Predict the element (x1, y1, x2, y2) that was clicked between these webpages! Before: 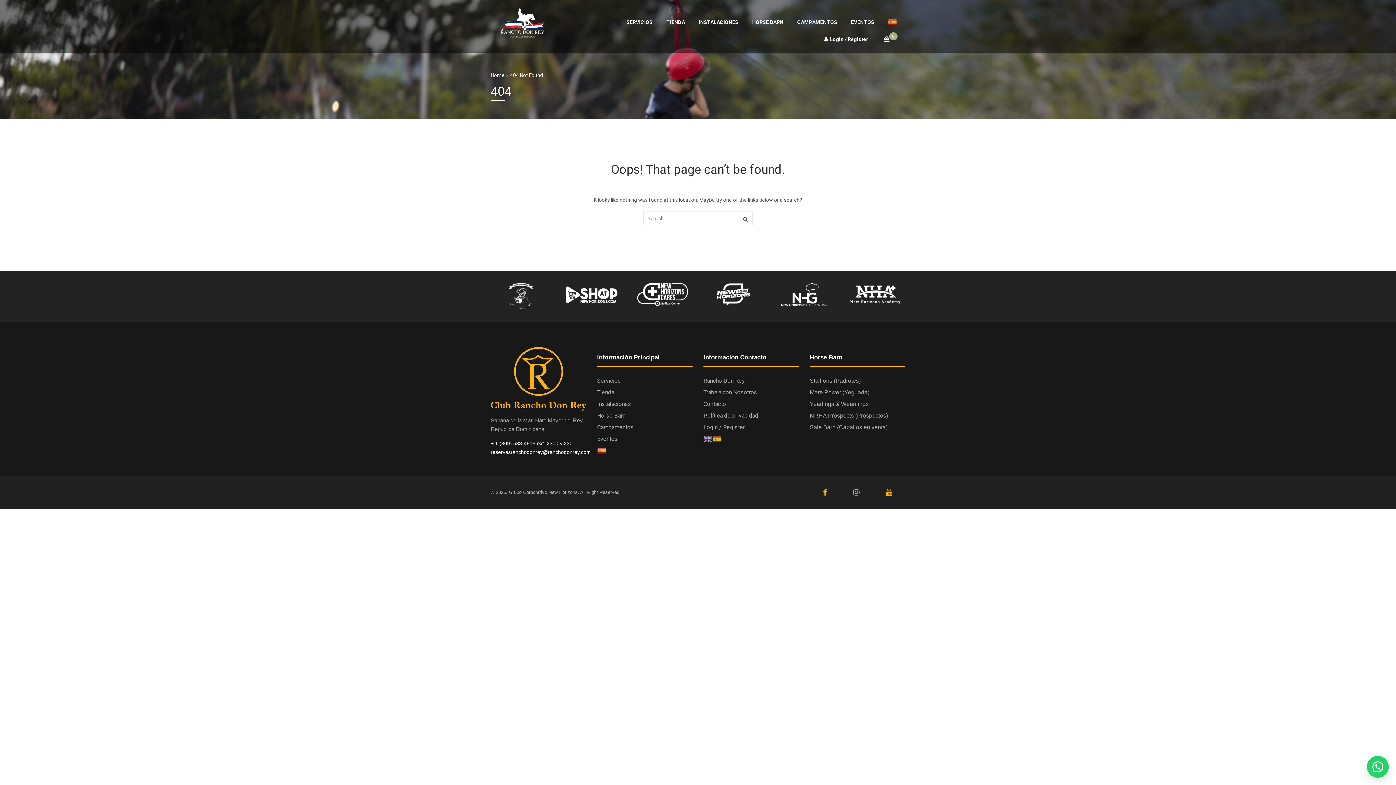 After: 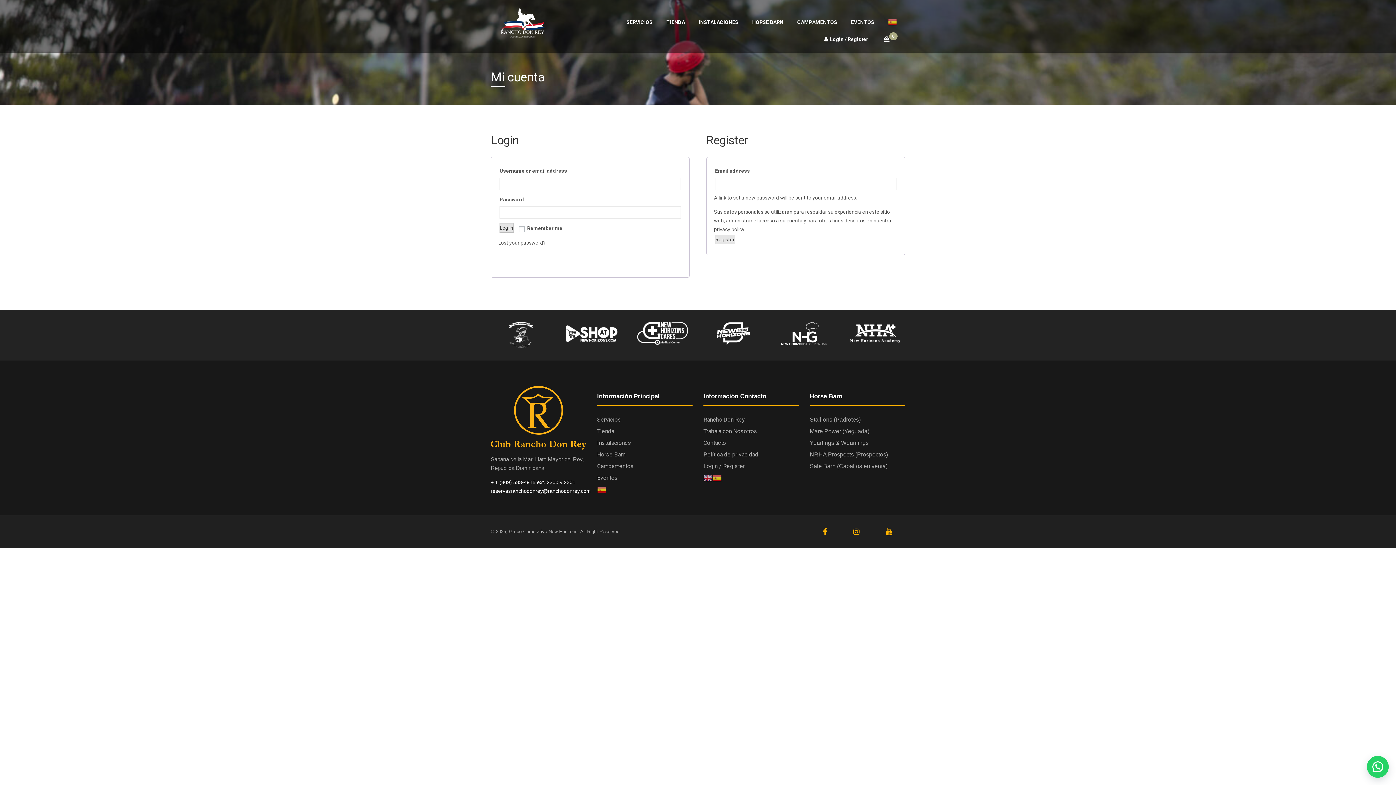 Action: label: Login / Register bbox: (824, 36, 868, 42)